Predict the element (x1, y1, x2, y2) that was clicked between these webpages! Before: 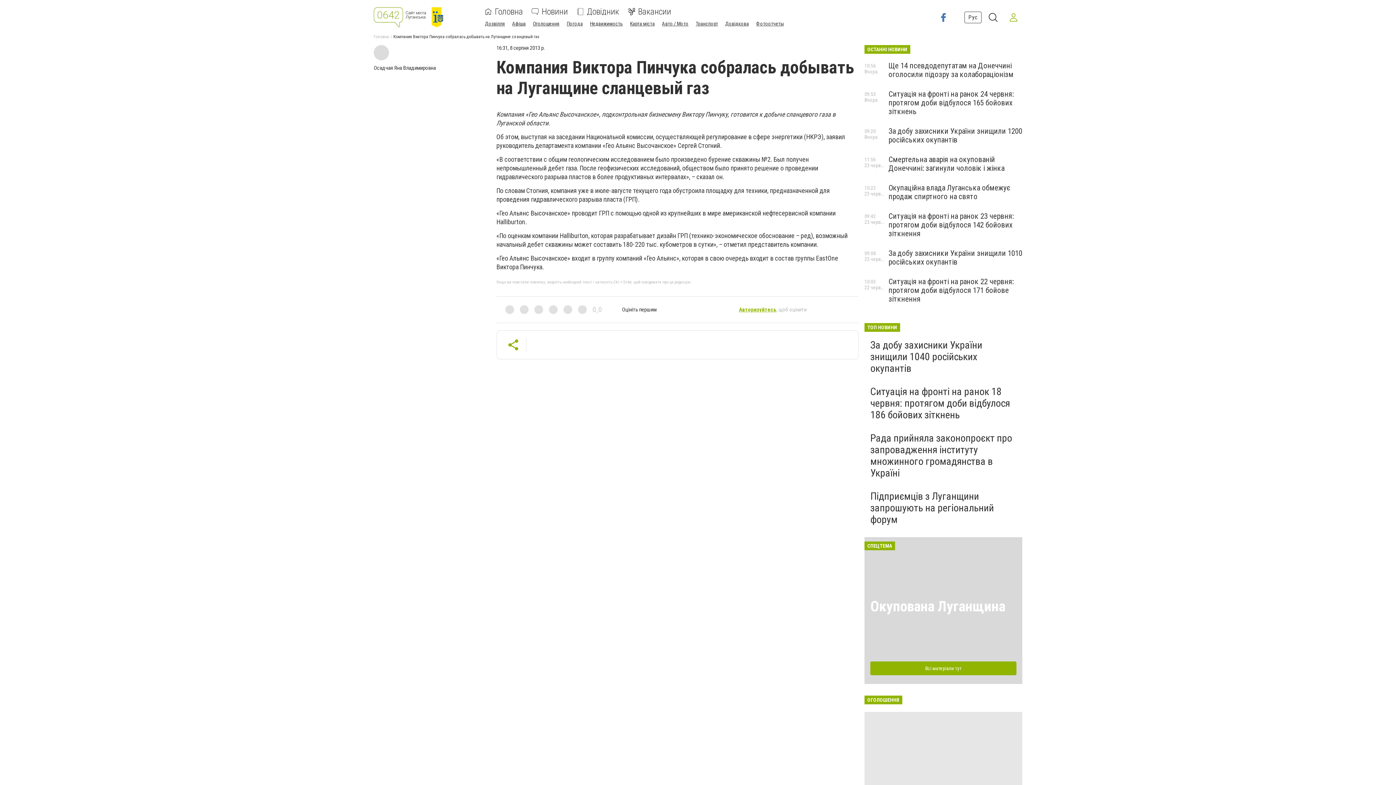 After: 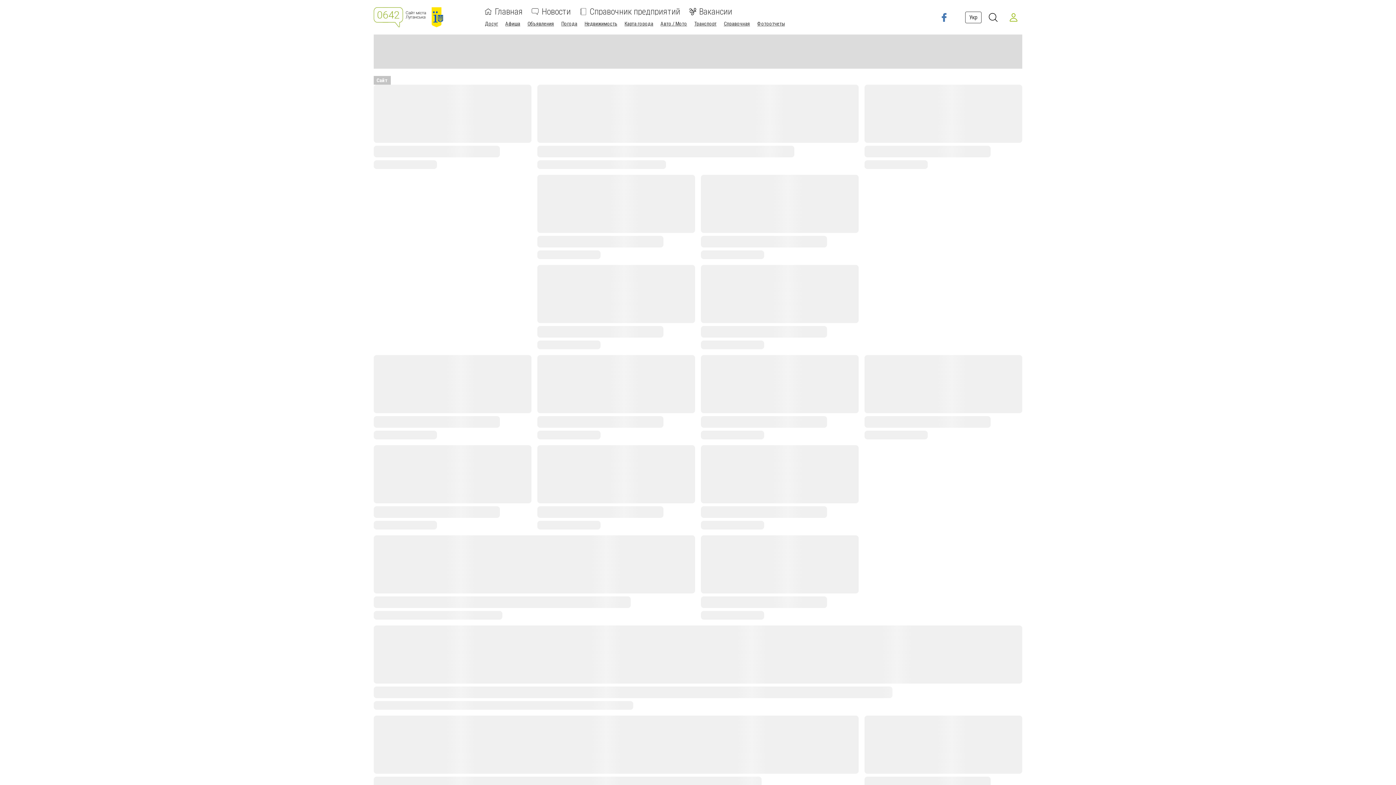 Action: label: Рус bbox: (964, 11, 981, 23)